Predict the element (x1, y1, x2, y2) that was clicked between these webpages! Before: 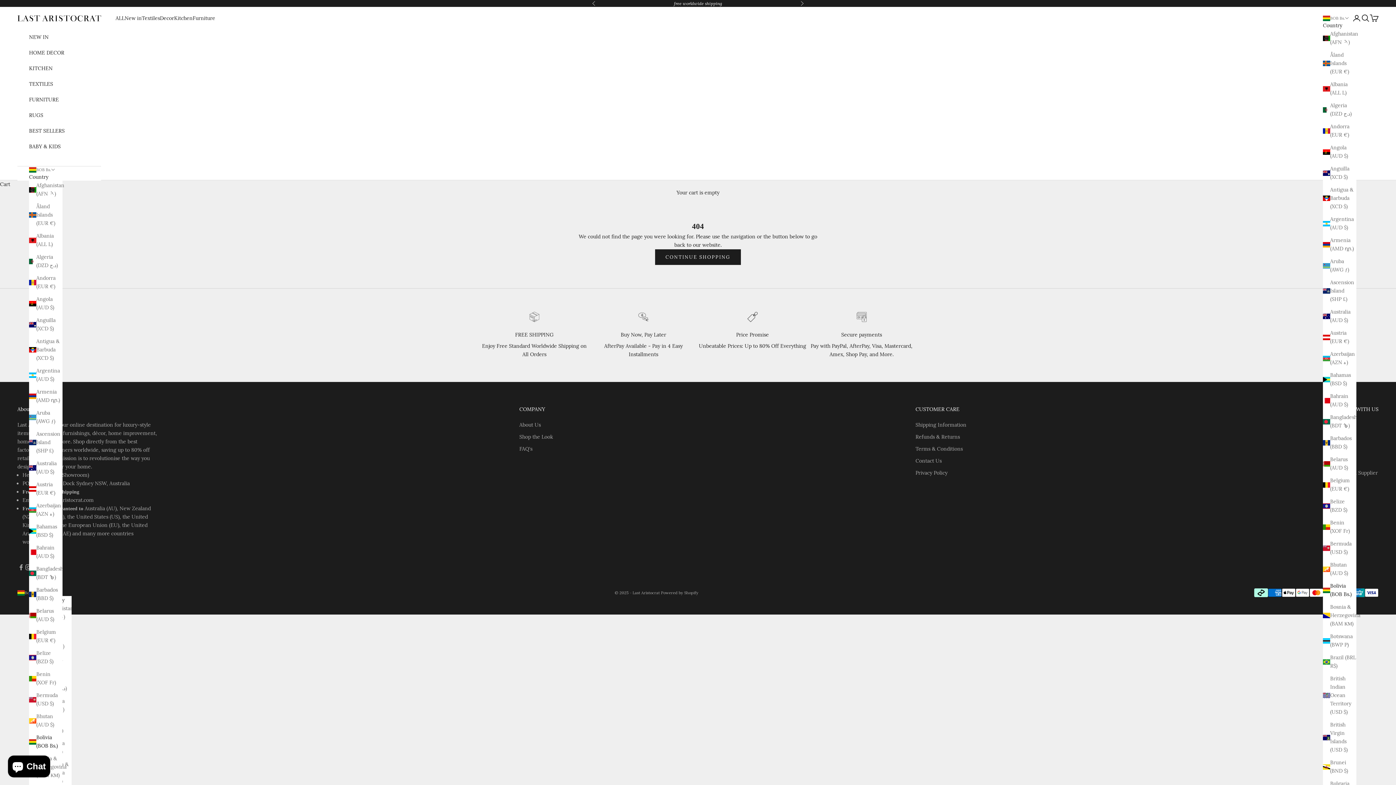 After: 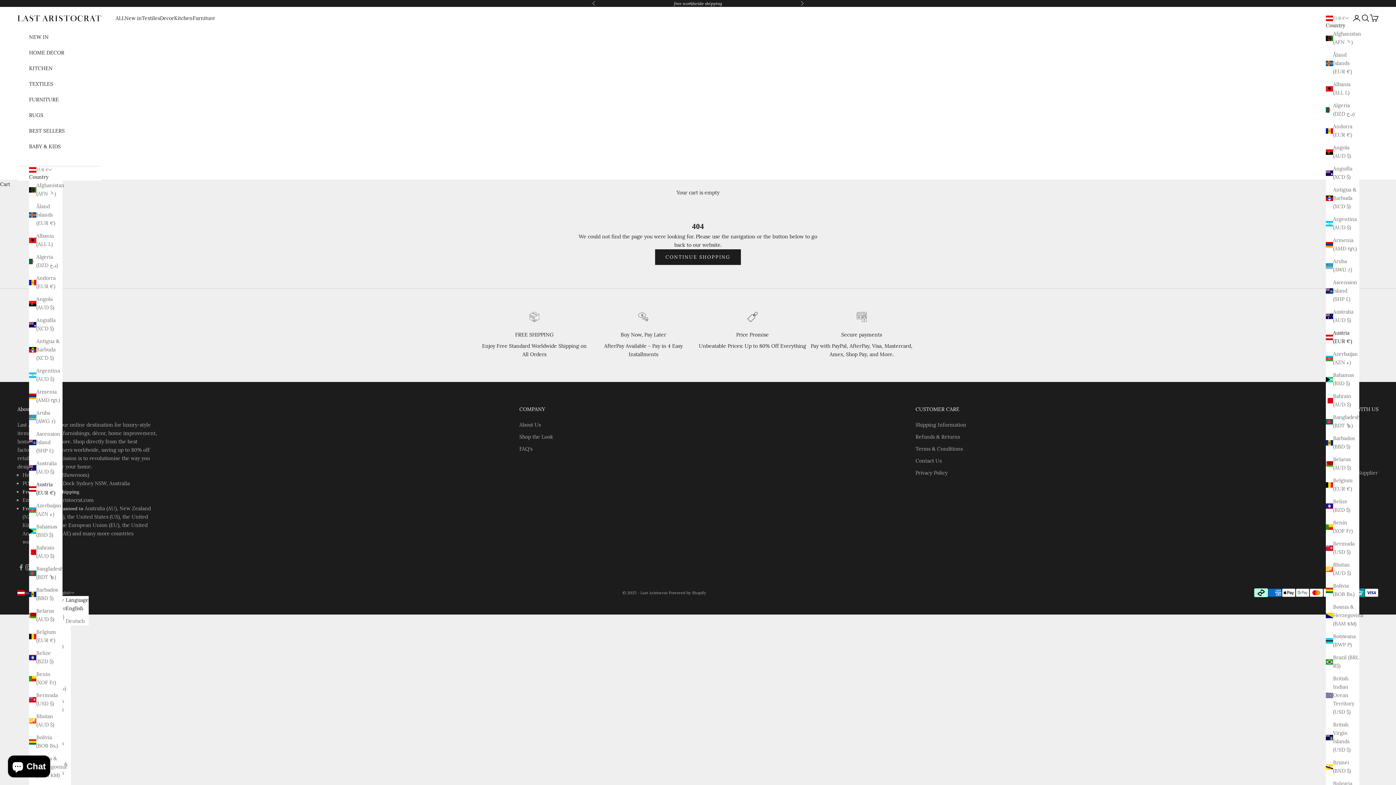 Action: label: Austria (EUR €) bbox: (29, 480, 62, 497)